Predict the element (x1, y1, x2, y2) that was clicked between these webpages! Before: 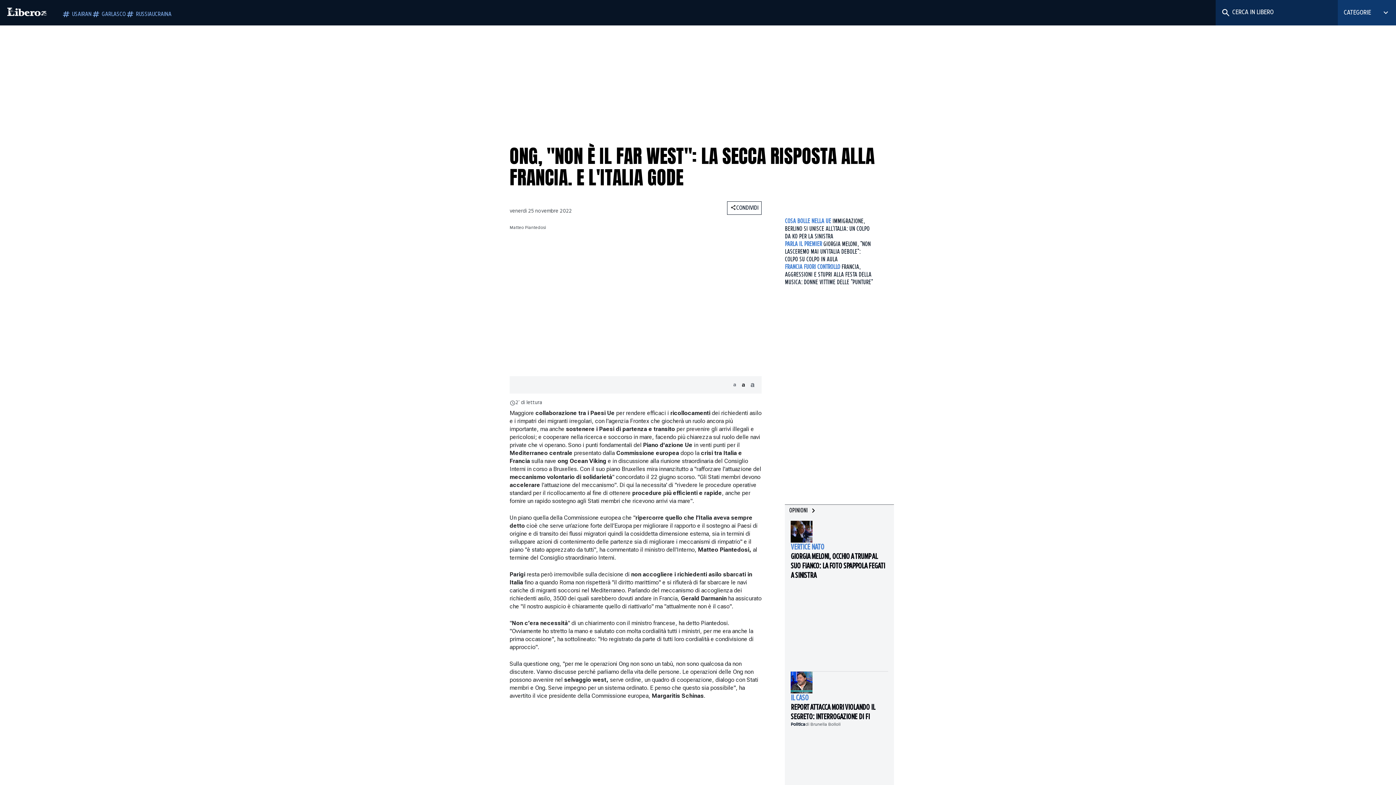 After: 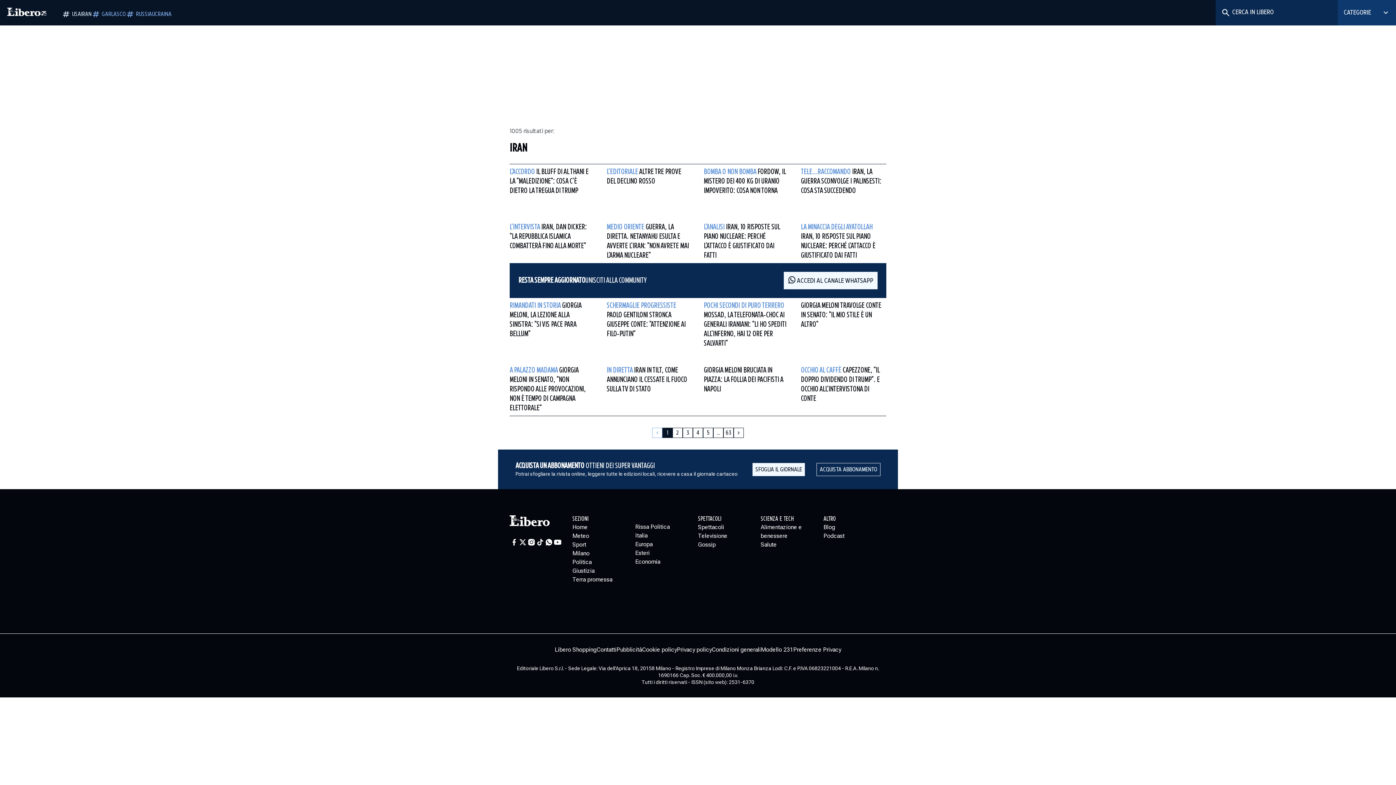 Action: bbox: (61, 9, 91, 18) label: USAIRAN